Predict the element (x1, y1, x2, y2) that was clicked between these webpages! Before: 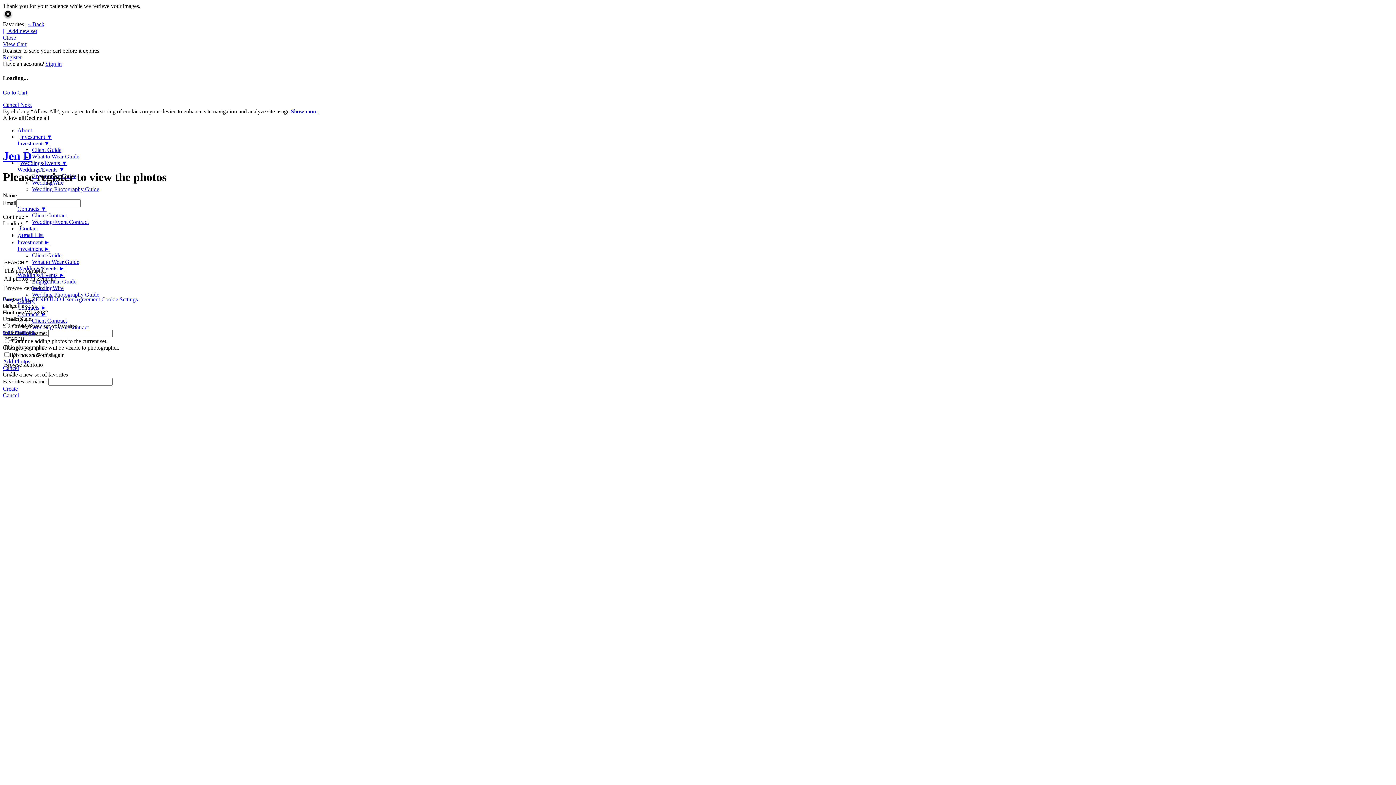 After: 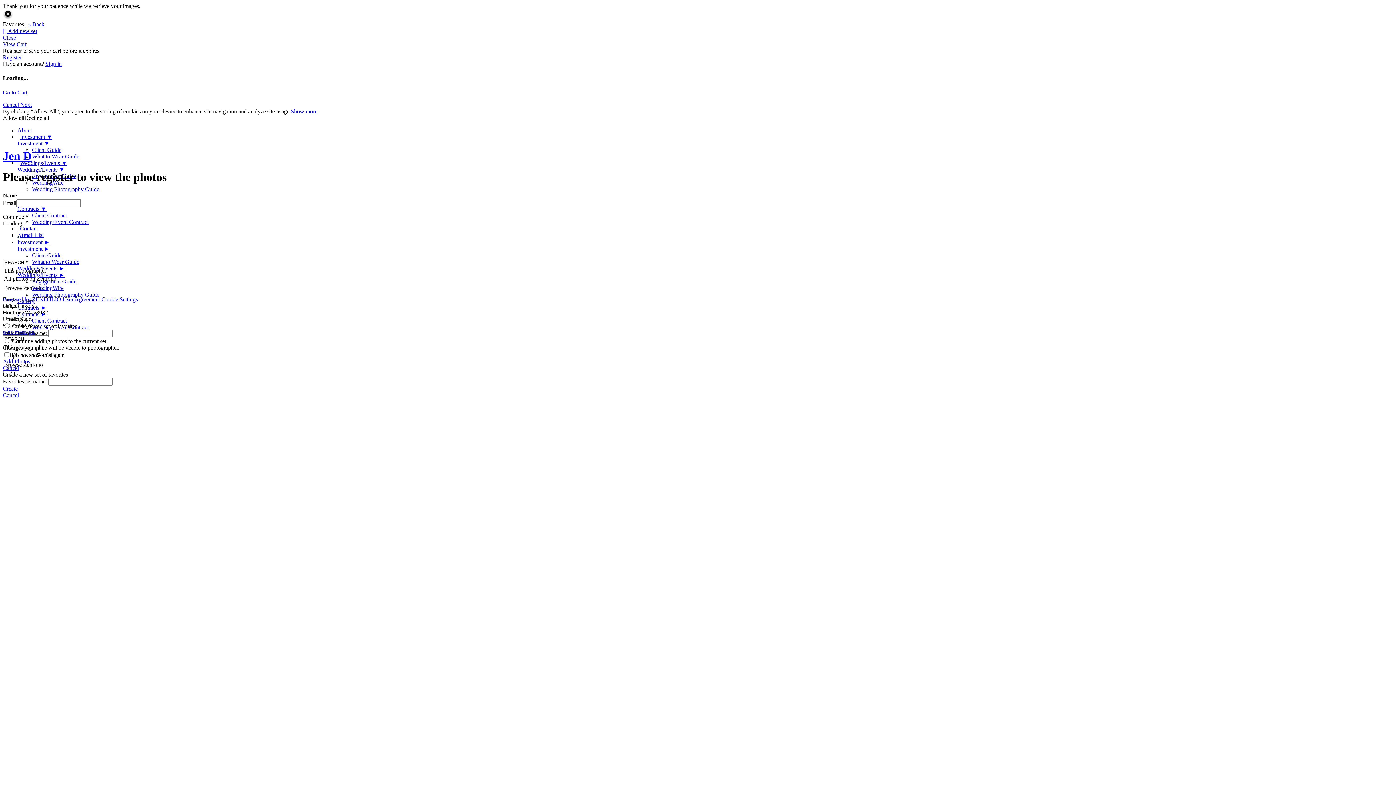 Action: label: Weddings/Events ▼ bbox: (17, 166, 64, 172)